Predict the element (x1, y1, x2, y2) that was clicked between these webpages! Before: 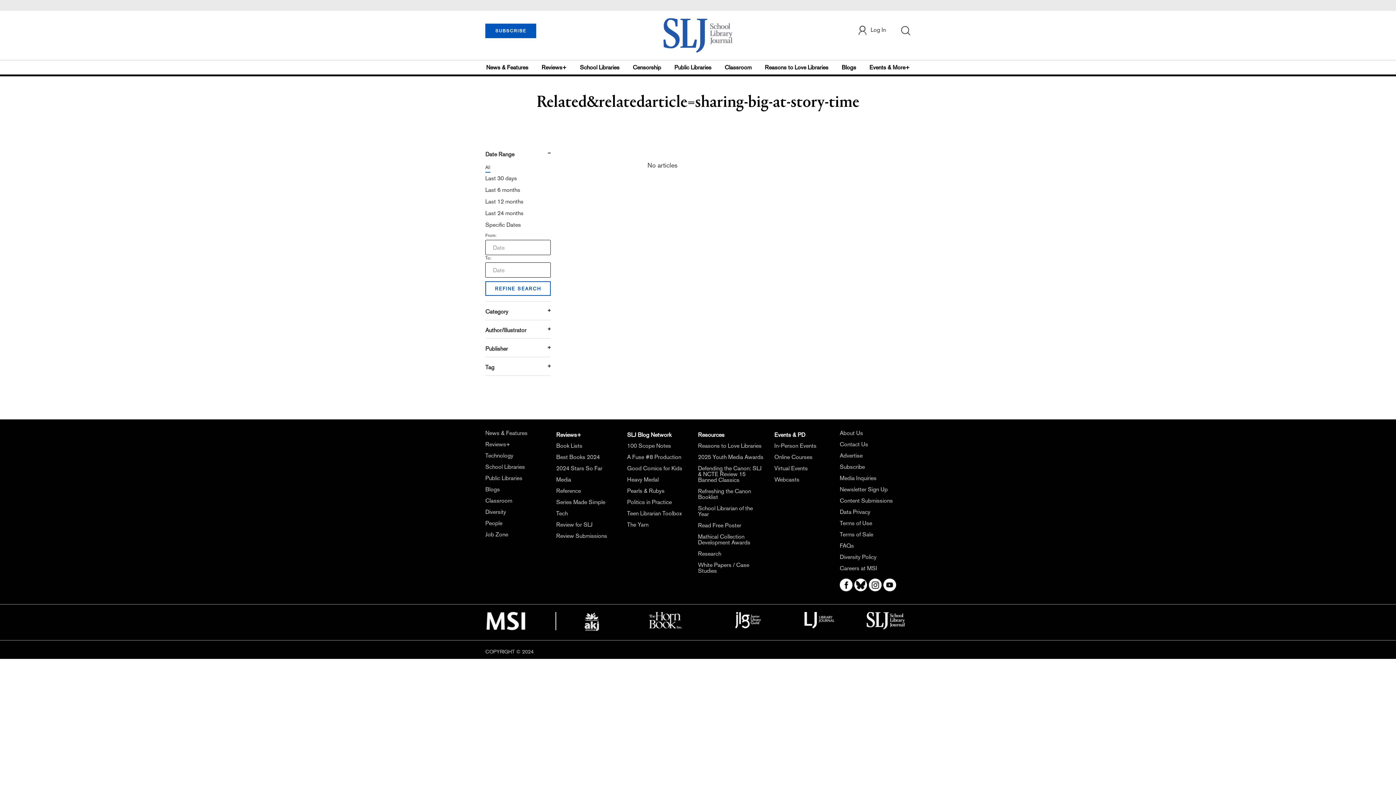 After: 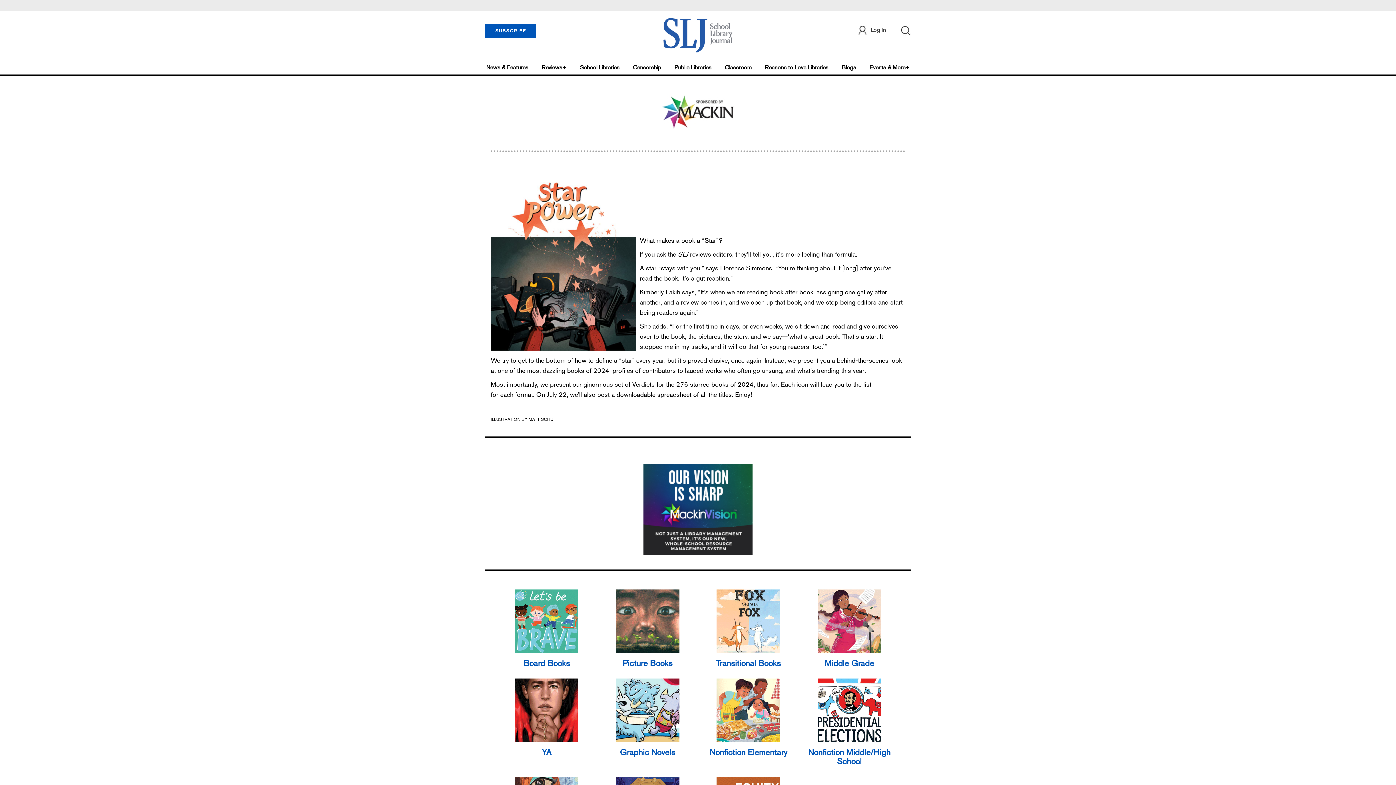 Action: label: 2024 Stars So Far bbox: (556, 465, 602, 472)